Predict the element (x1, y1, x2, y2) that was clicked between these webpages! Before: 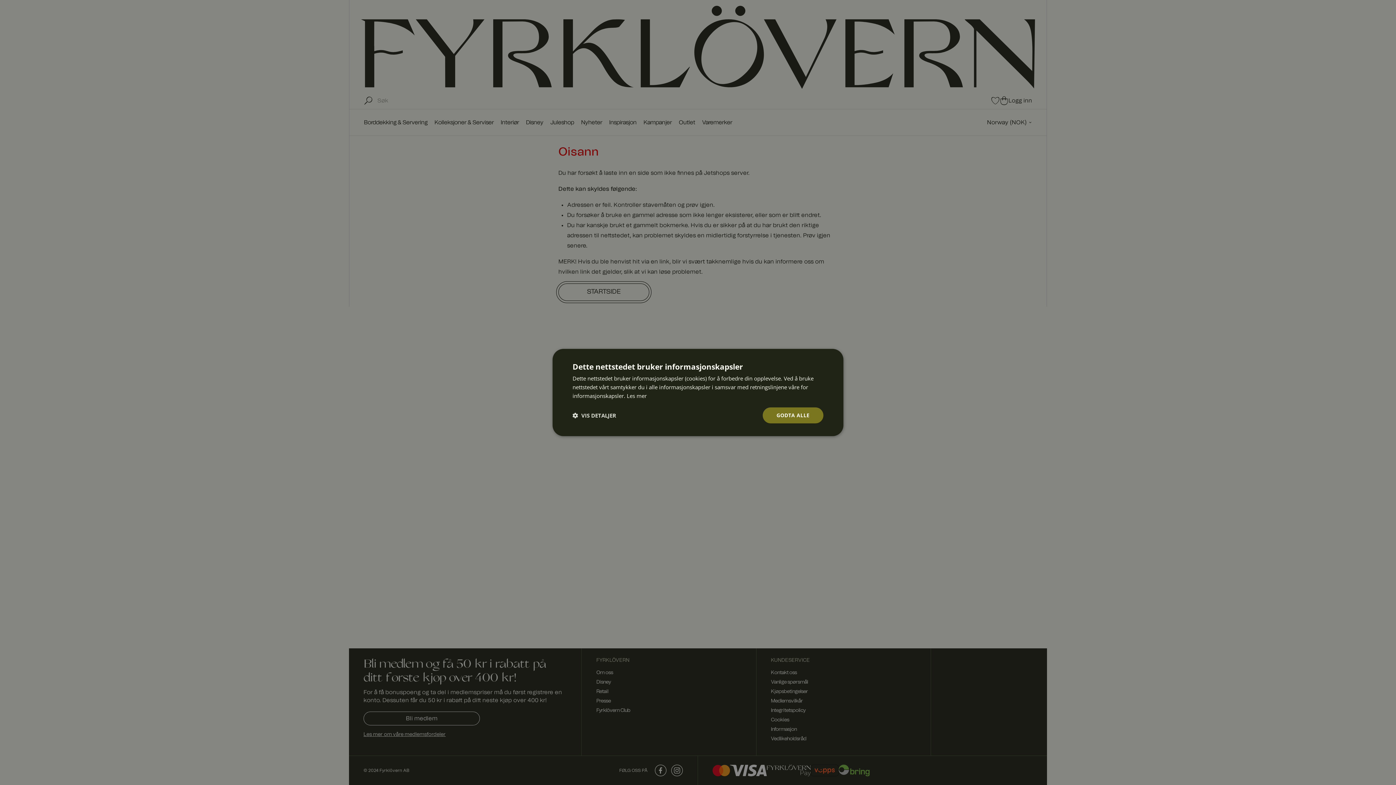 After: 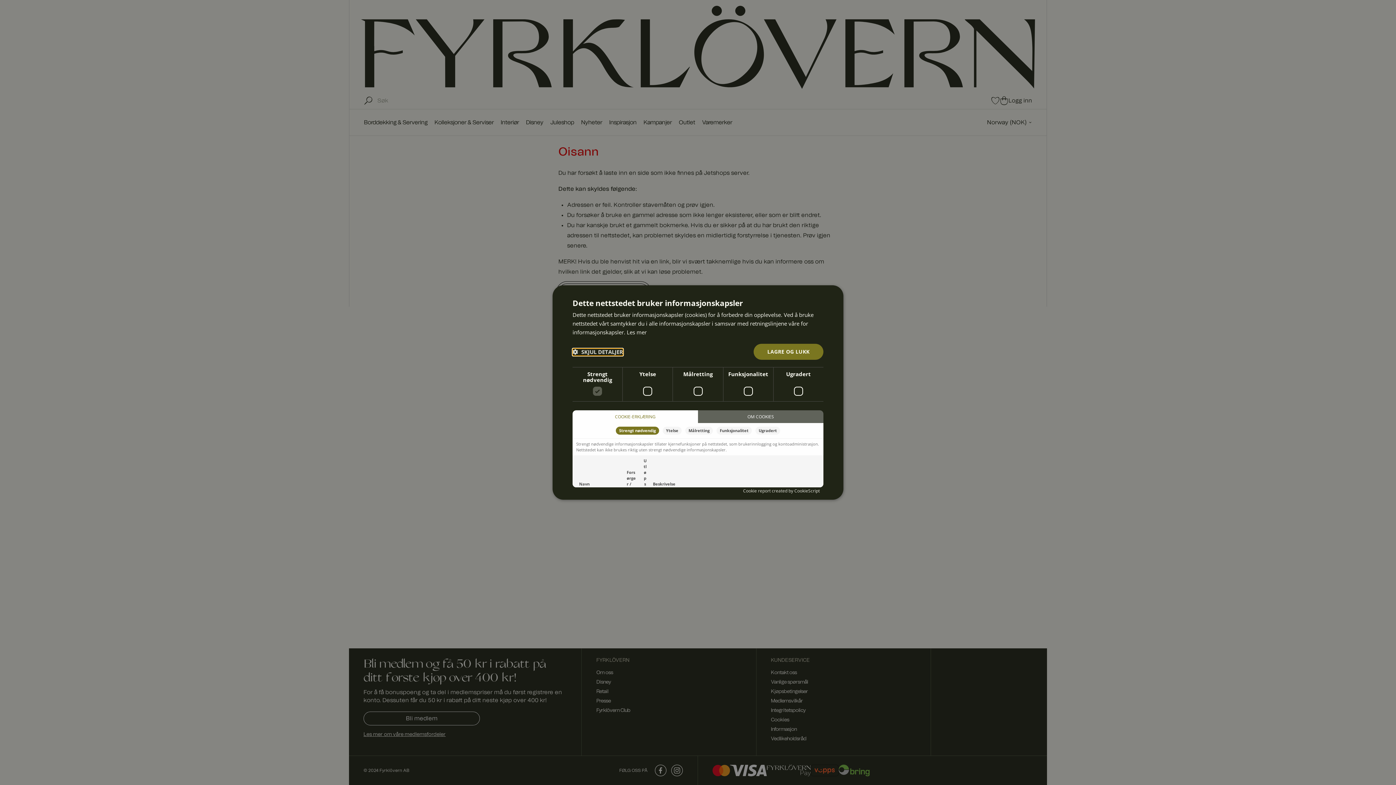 Action: label:  VIS DETALJER bbox: (572, 412, 620, 419)